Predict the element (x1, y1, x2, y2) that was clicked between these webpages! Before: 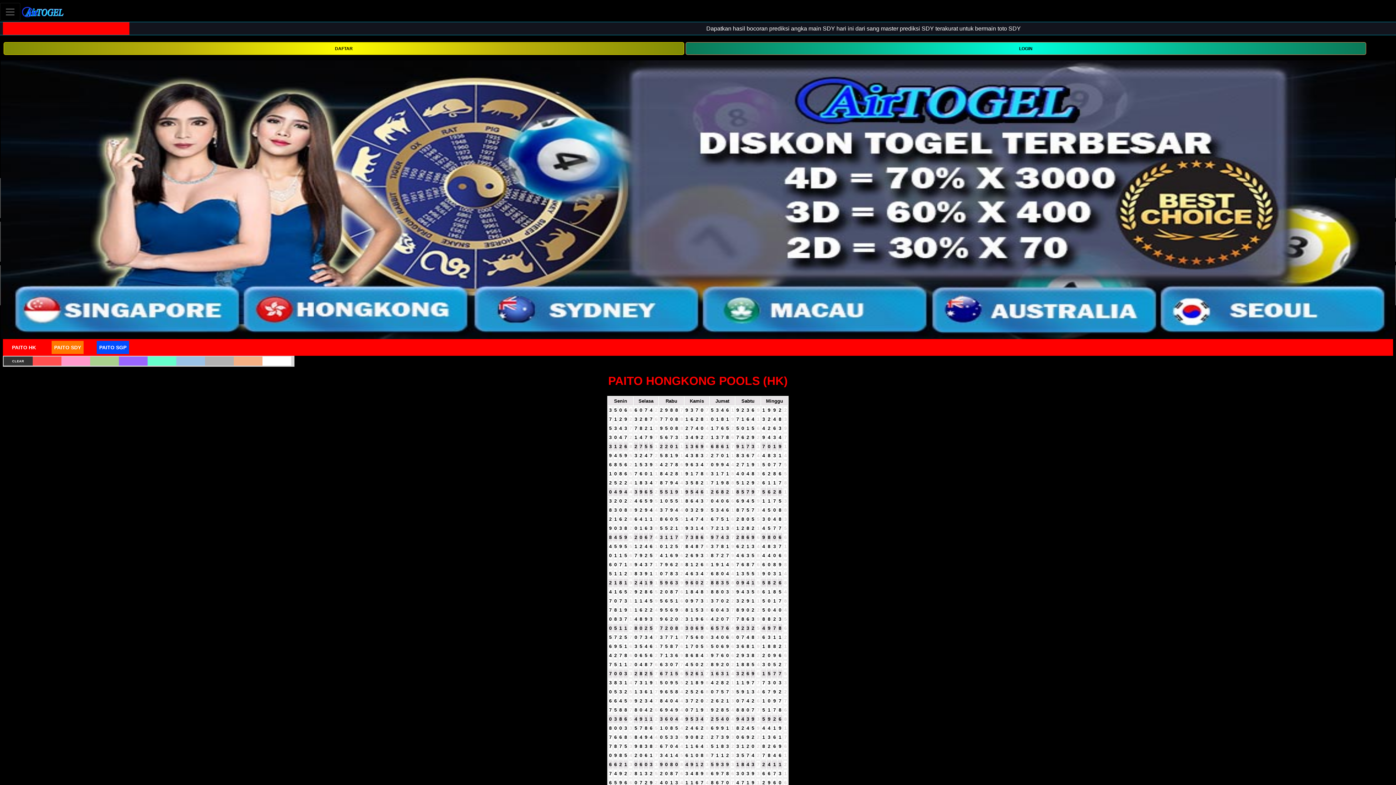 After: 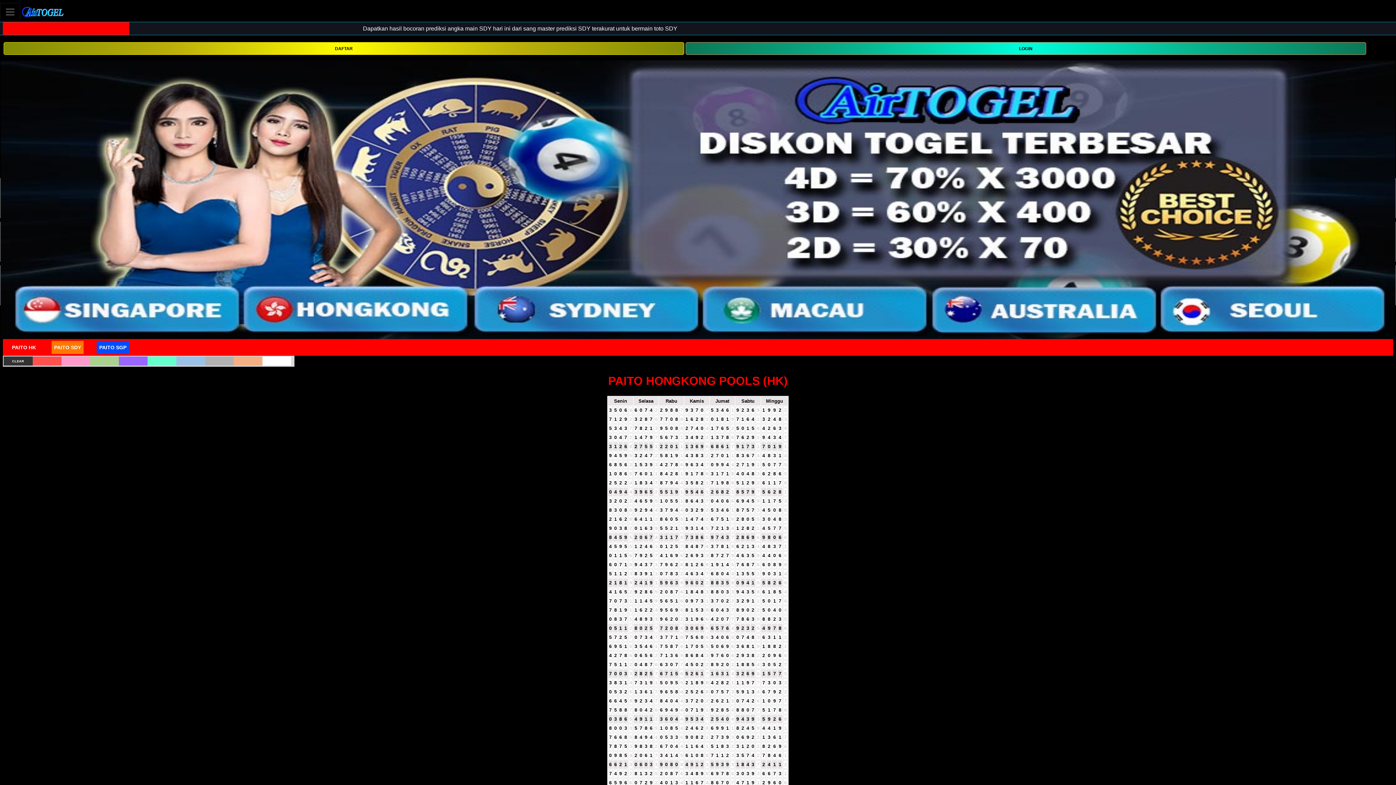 Action: bbox: (20, 2, 66, 20)